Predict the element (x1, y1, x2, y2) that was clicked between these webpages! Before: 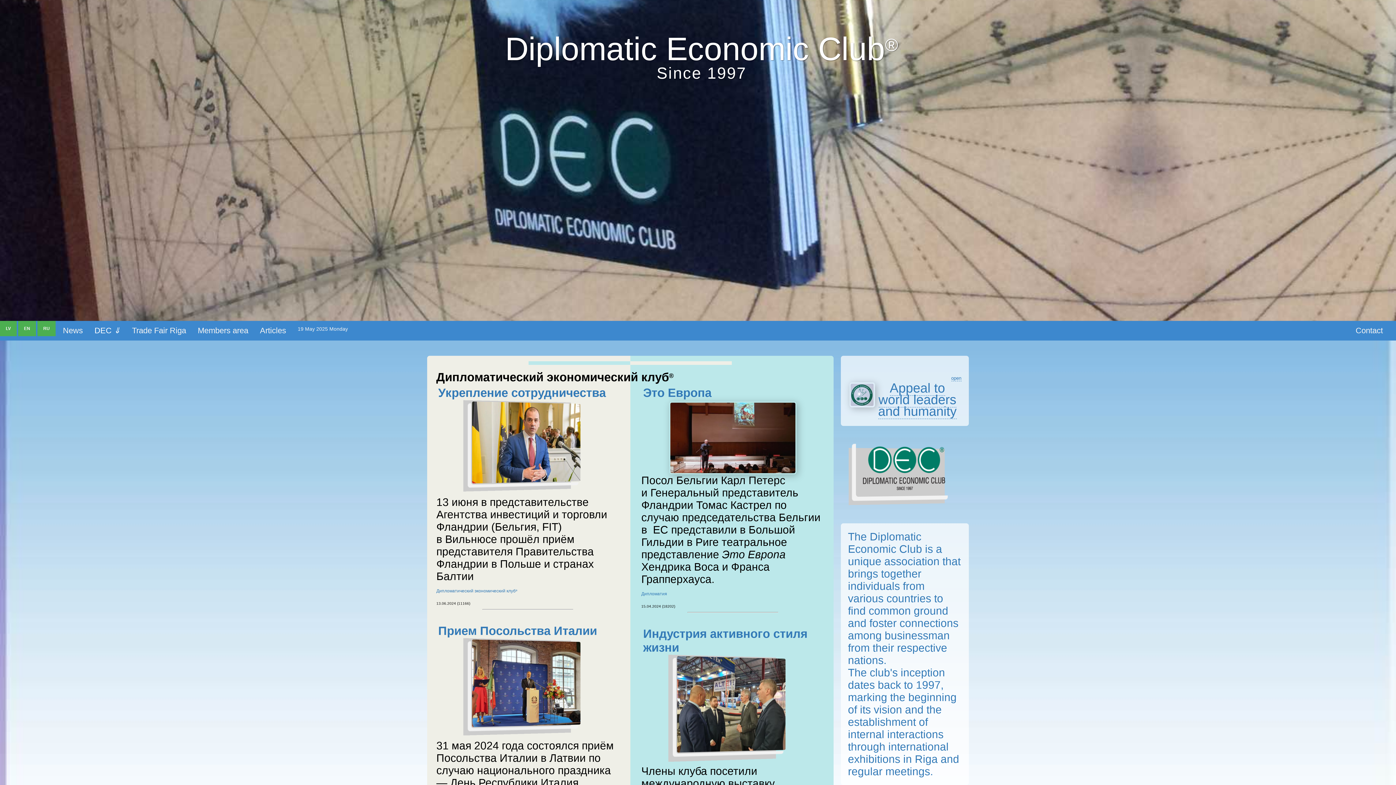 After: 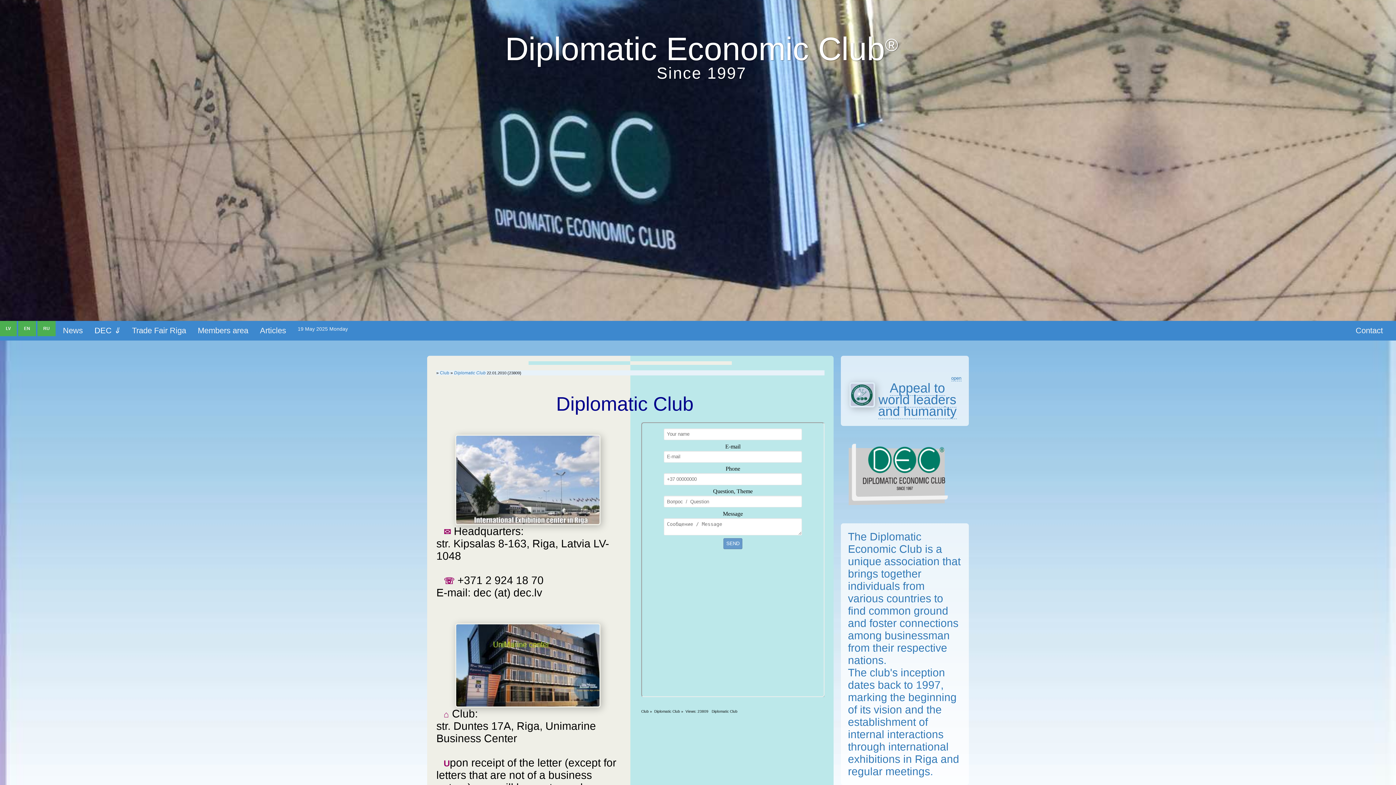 Action: label: Contact bbox: (1350, 321, 1389, 340)